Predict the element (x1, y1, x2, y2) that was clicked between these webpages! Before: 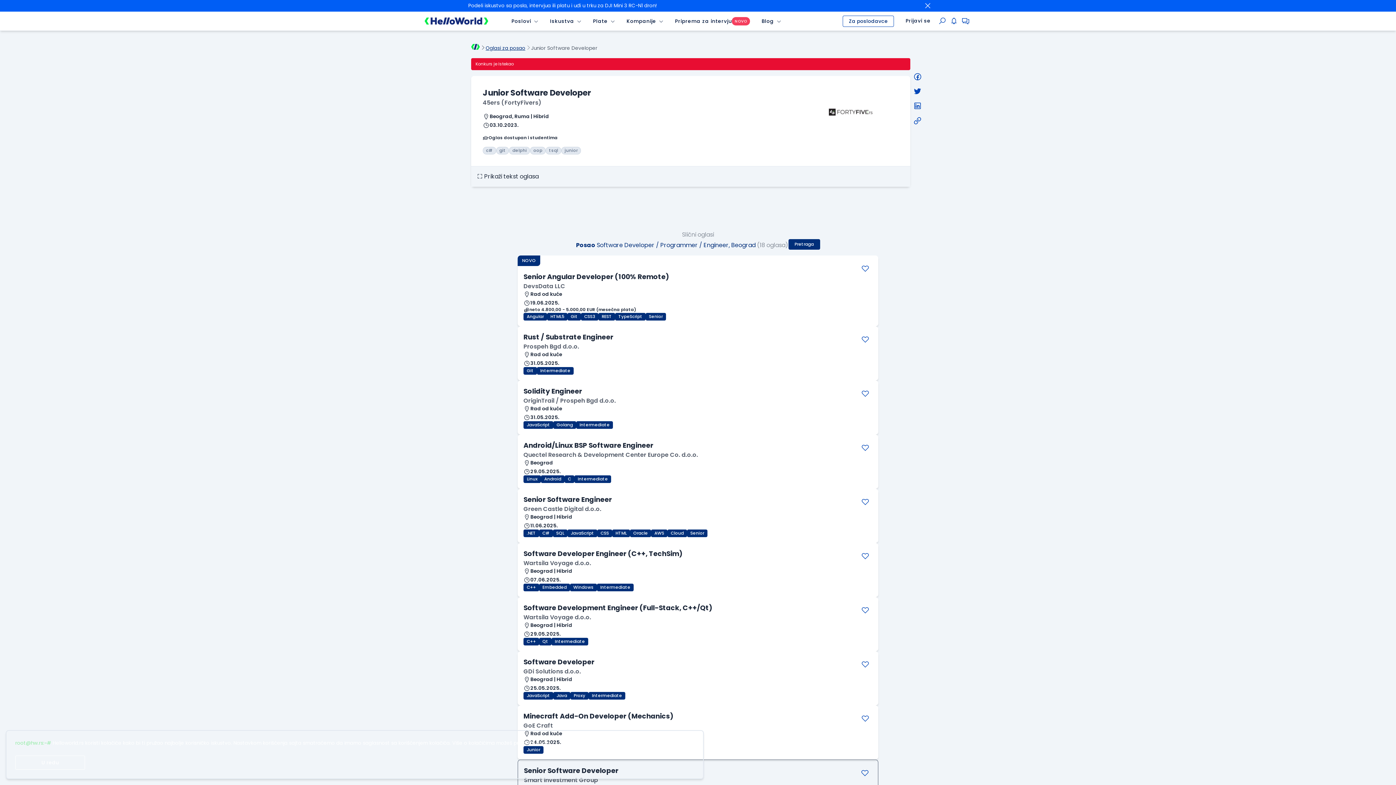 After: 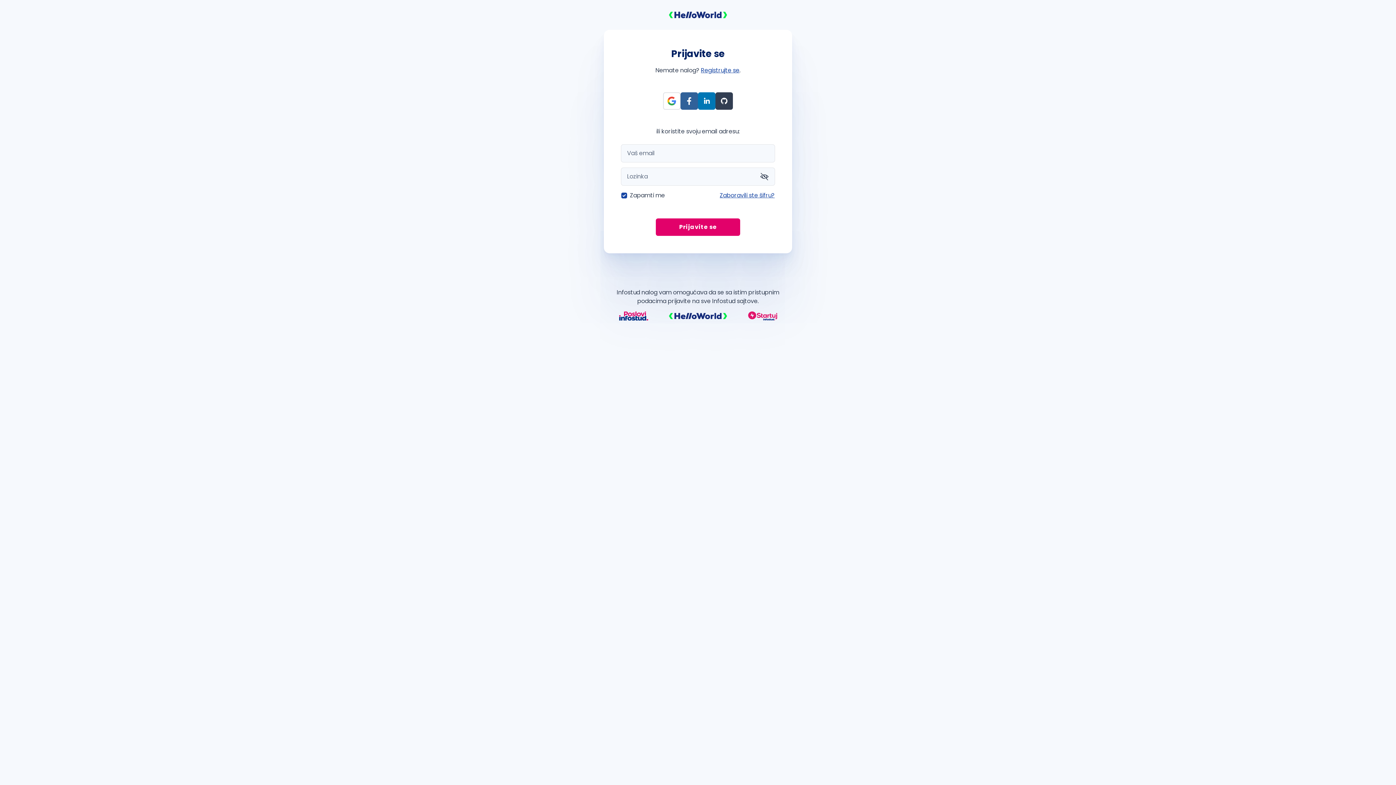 Action: bbox: (857, 766, 872, 780)